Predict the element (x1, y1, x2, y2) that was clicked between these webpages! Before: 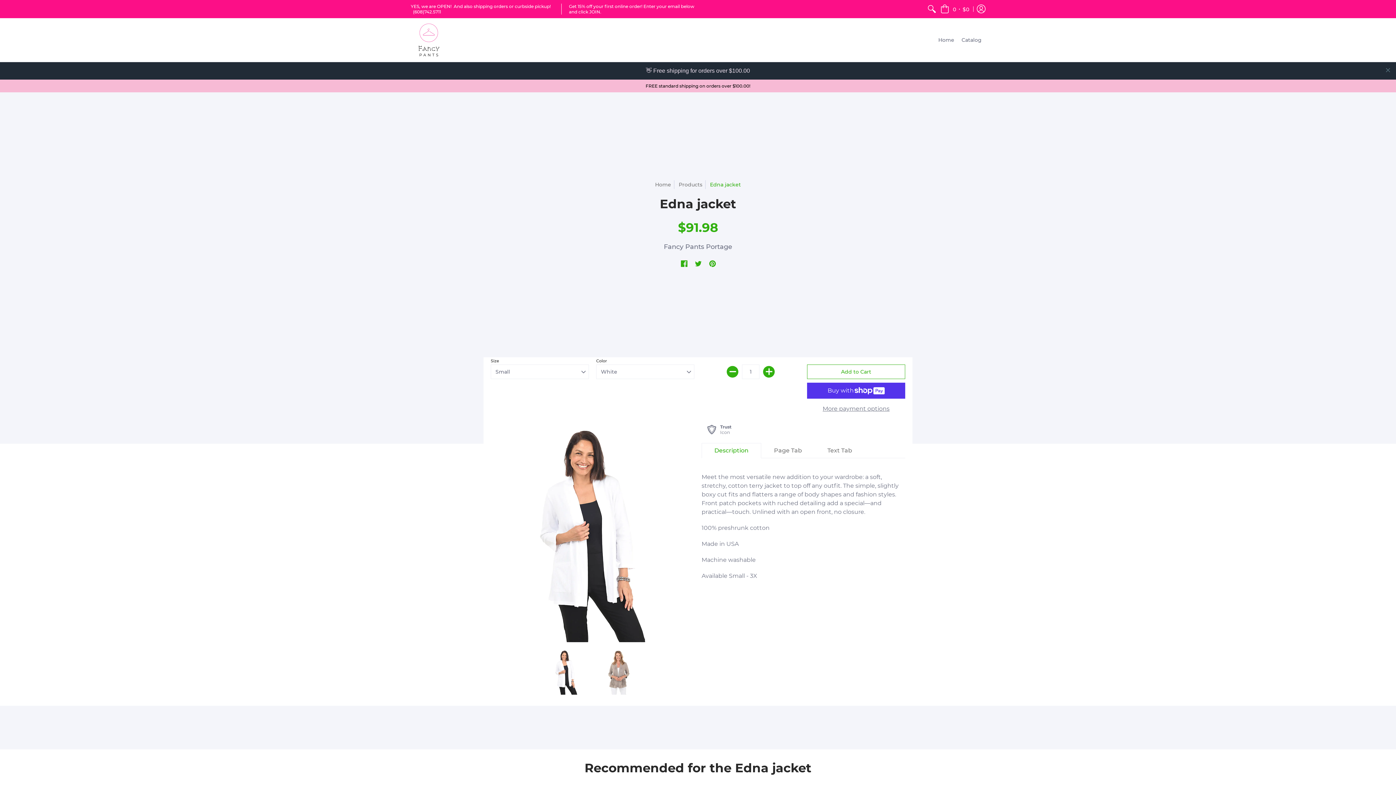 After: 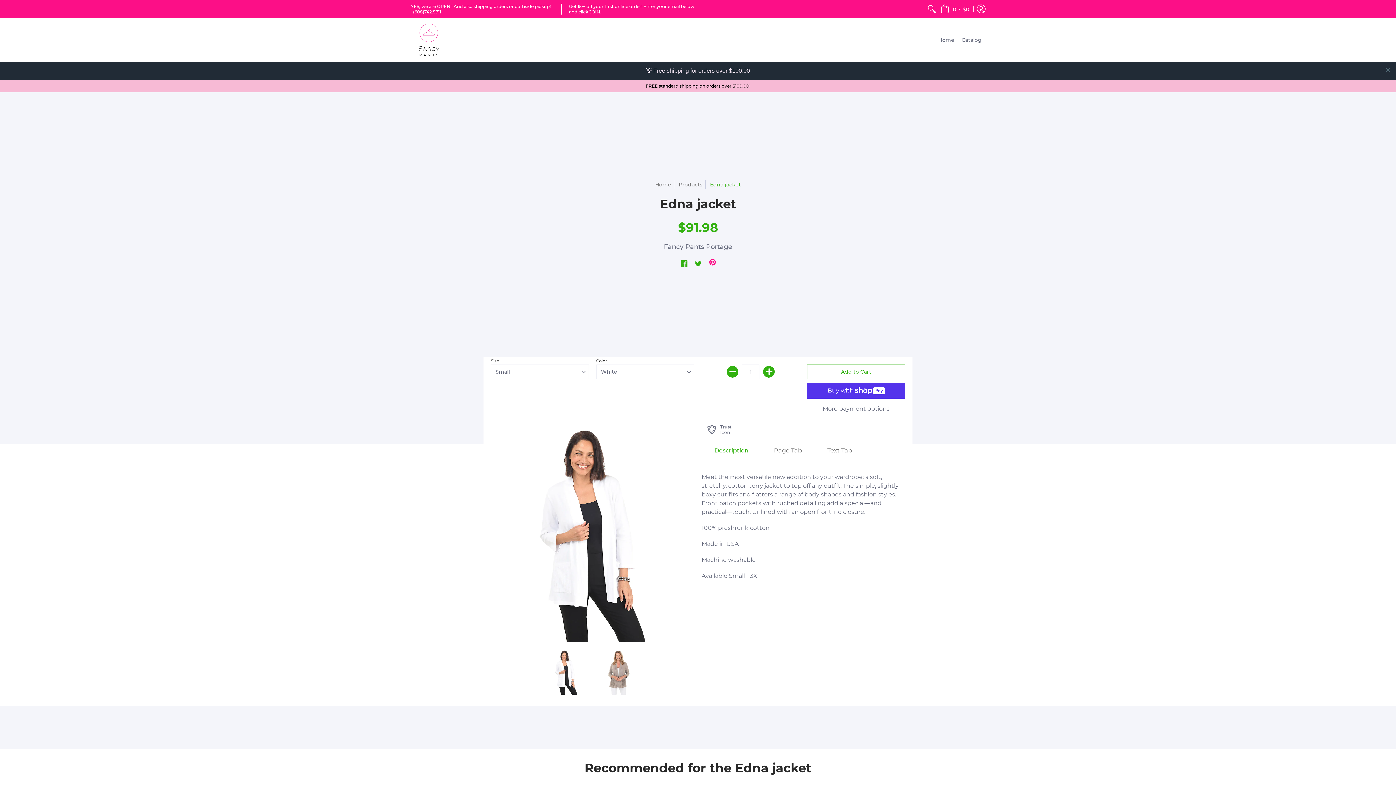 Action: label: Pinterest bbox: (709, 242, 716, 250)